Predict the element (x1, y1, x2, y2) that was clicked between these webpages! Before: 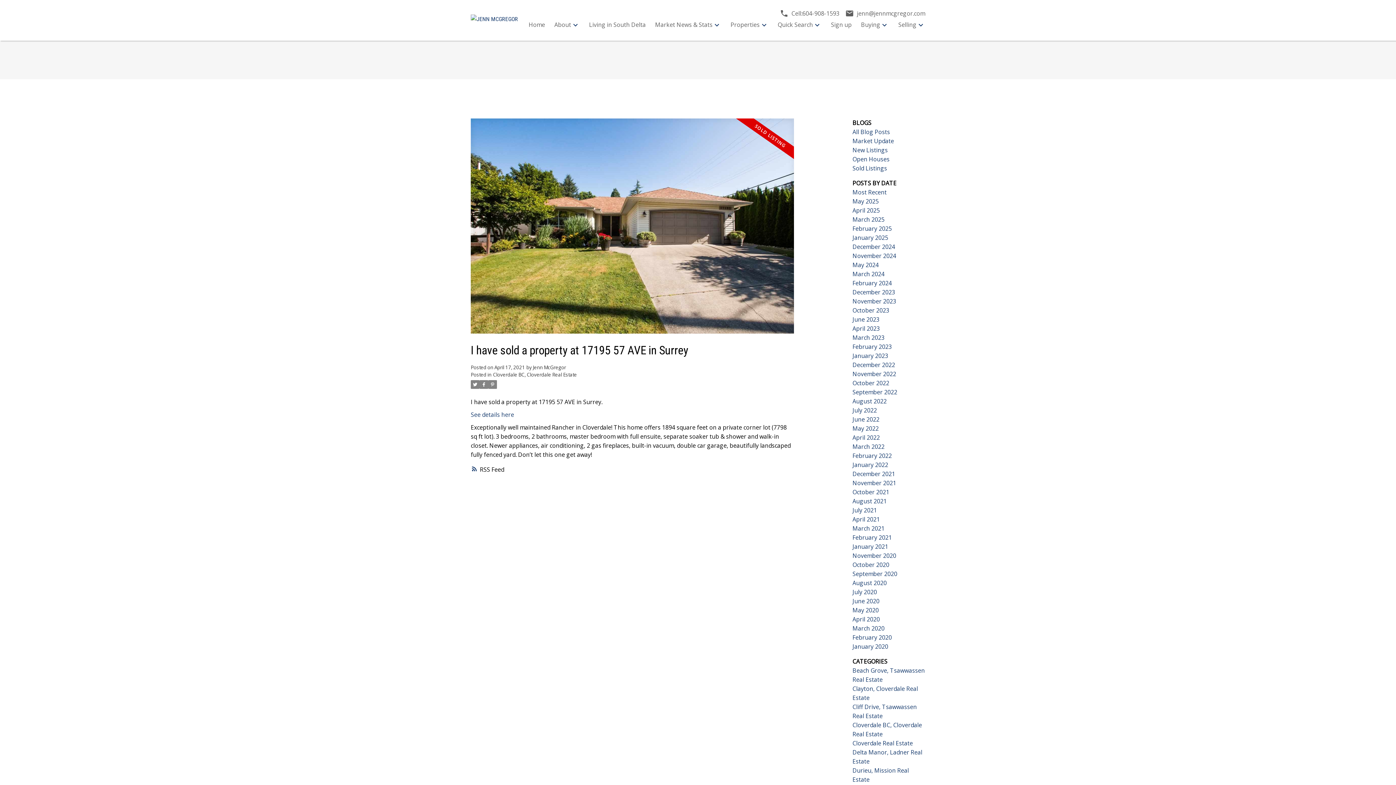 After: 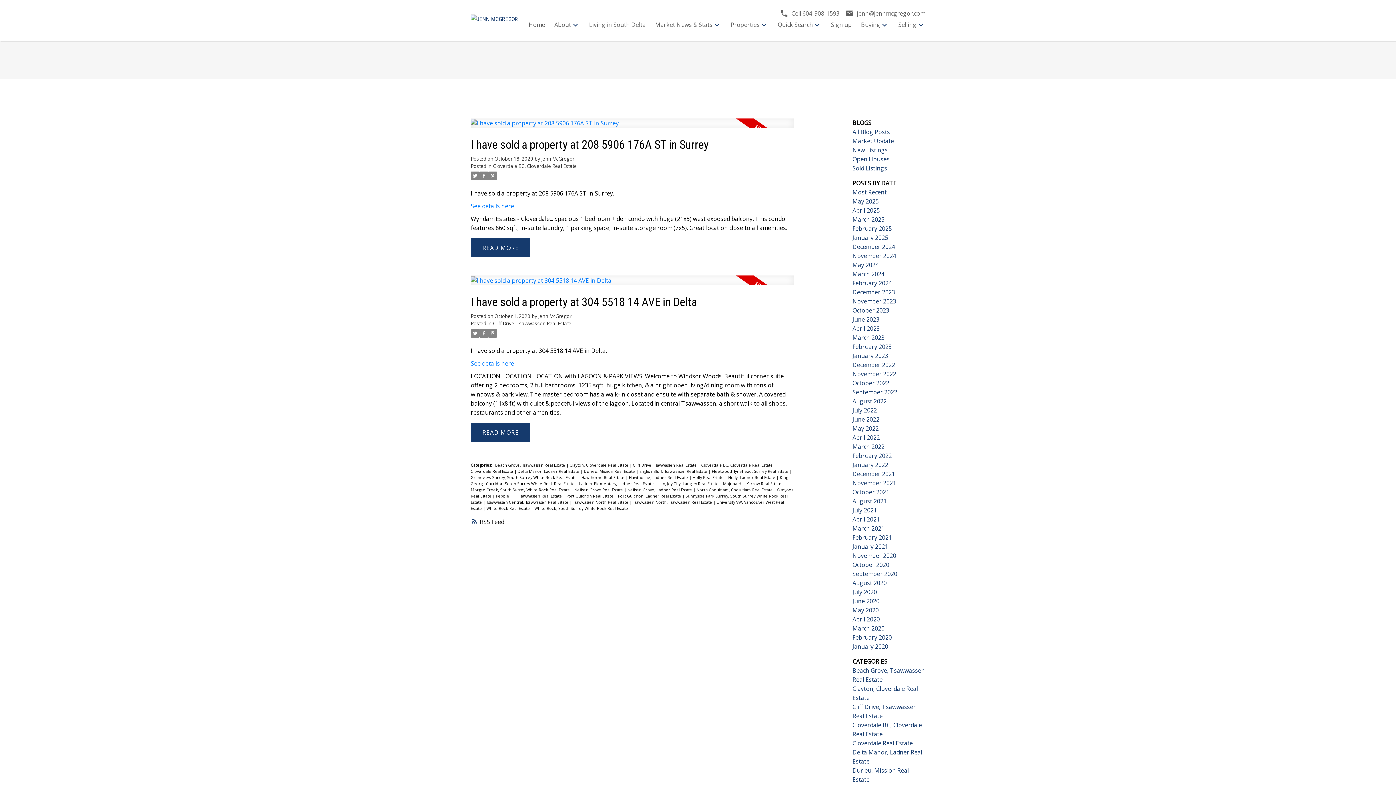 Action: bbox: (852, 561, 889, 569) label: October 2020